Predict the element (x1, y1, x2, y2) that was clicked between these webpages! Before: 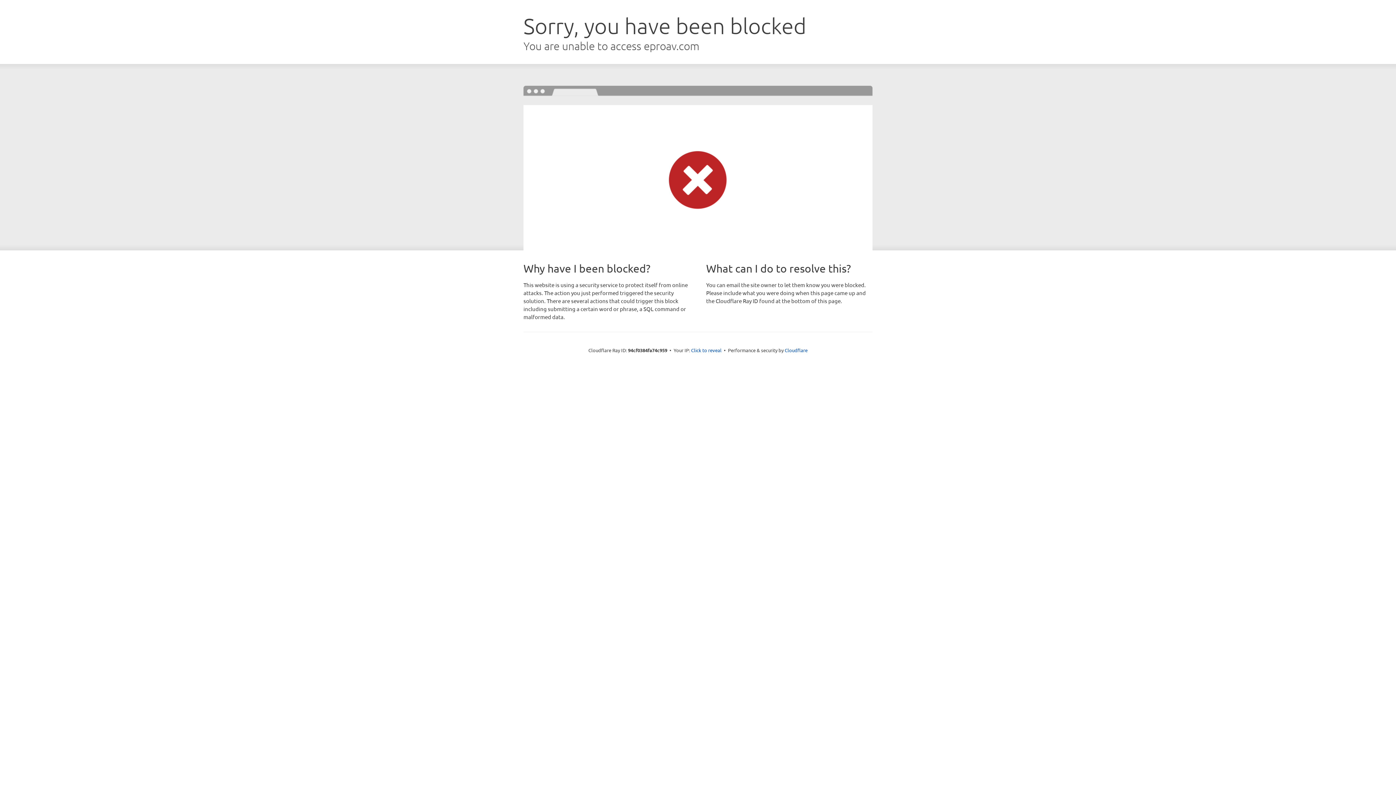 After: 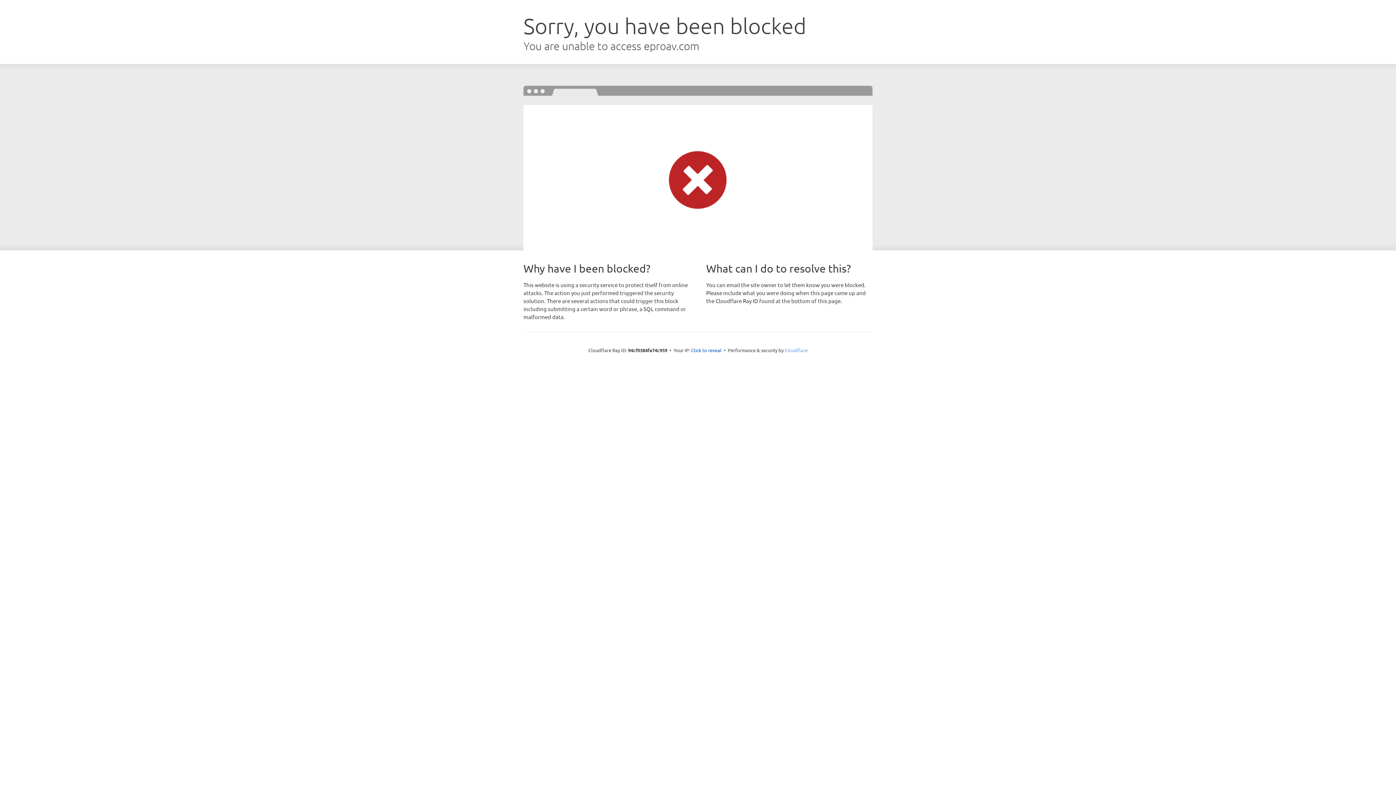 Action: label: Cloudflare bbox: (784, 347, 807, 353)